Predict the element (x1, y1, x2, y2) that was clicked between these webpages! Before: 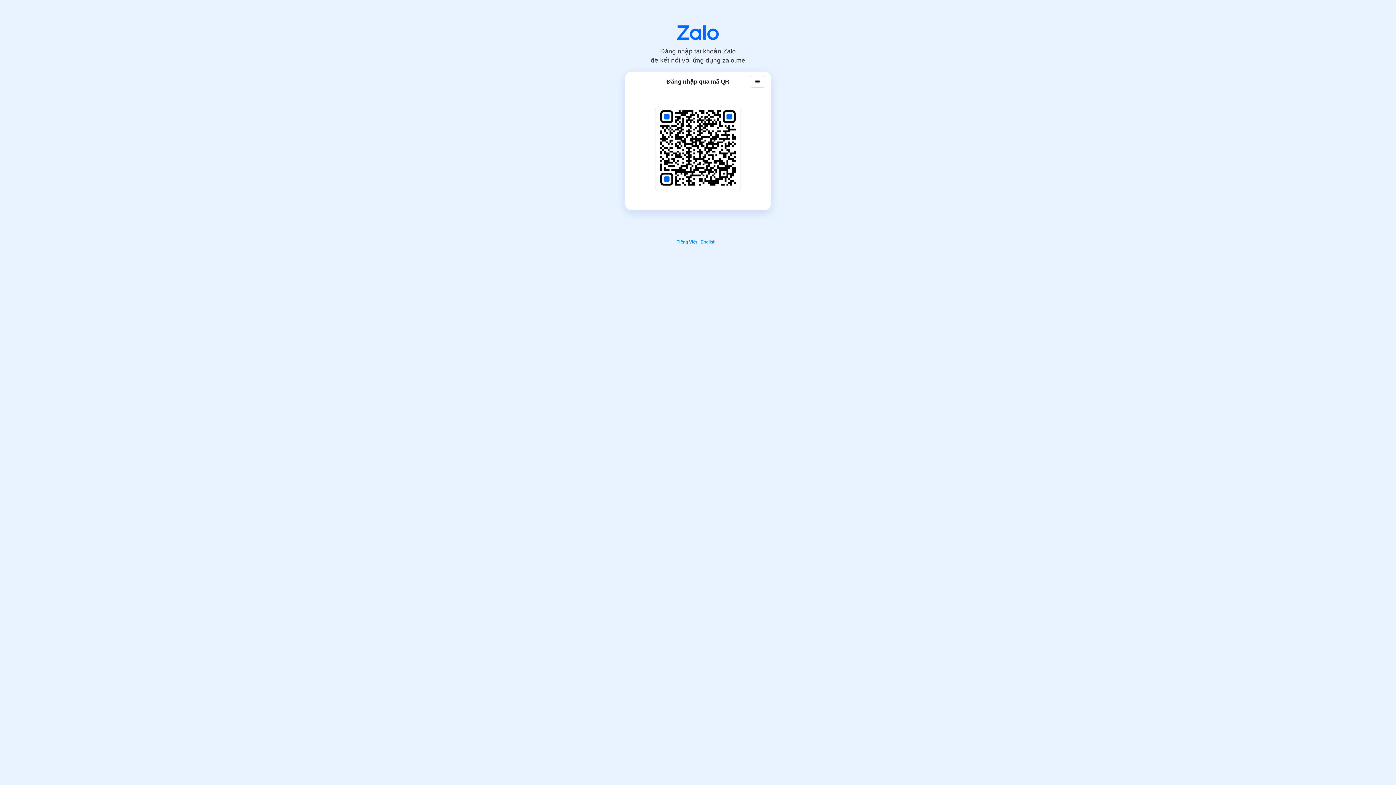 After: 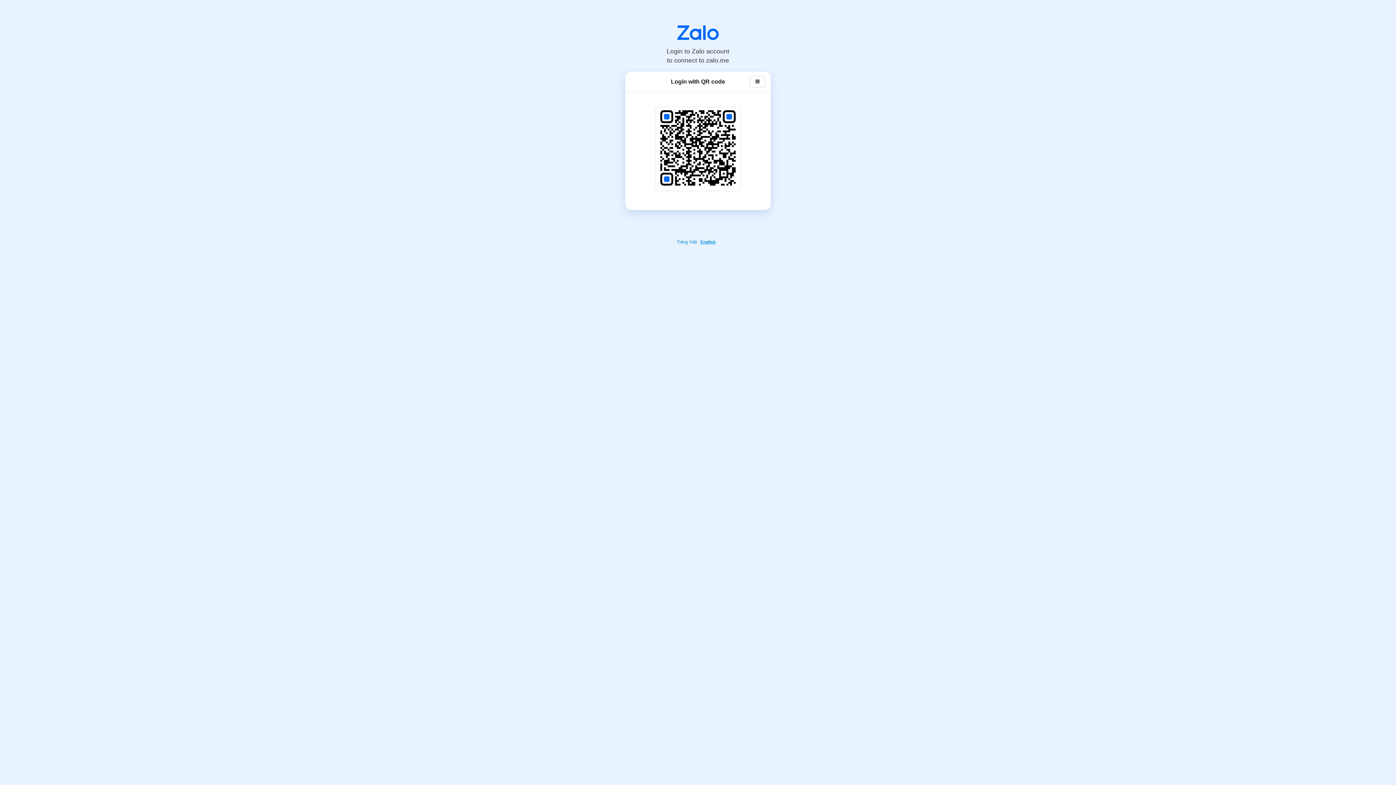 Action: label: English bbox: (700, 239, 717, 244)